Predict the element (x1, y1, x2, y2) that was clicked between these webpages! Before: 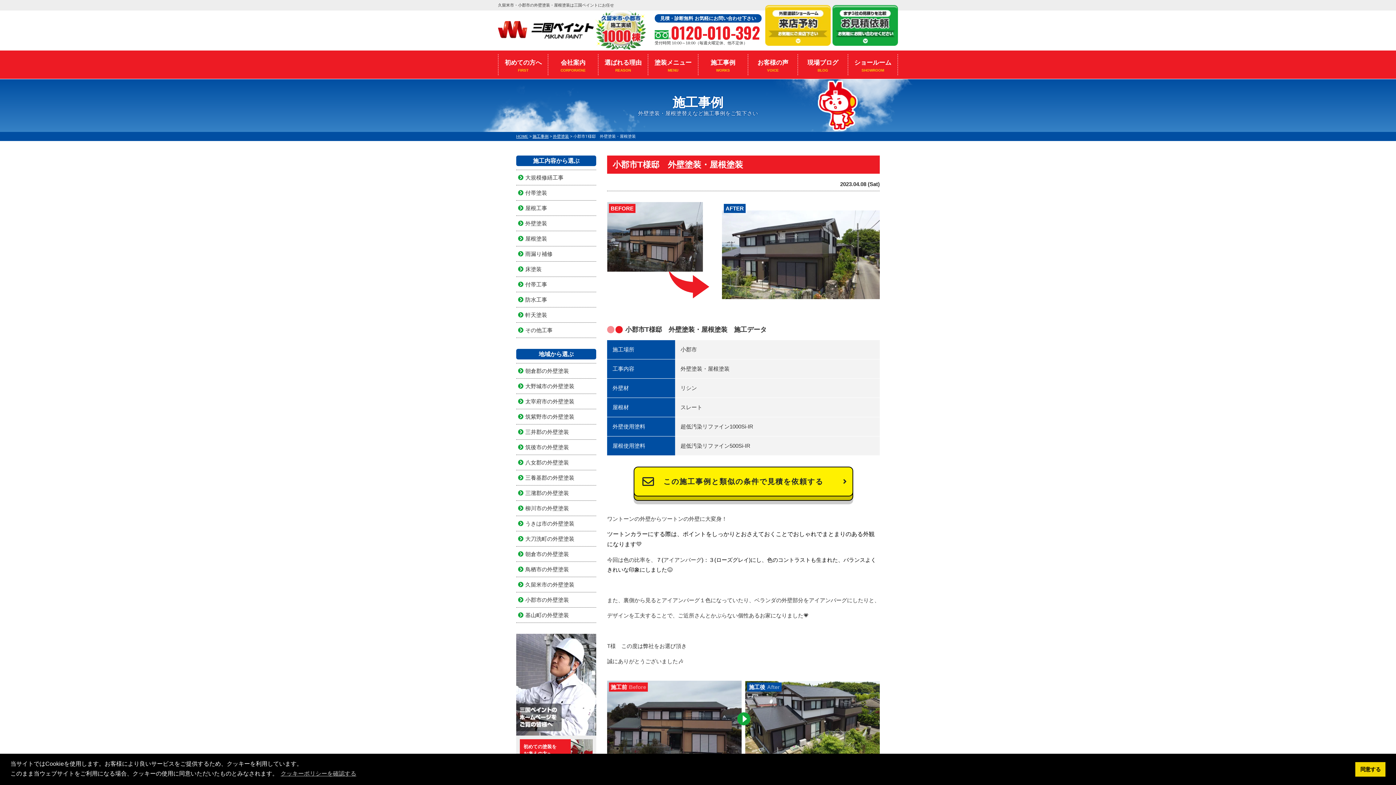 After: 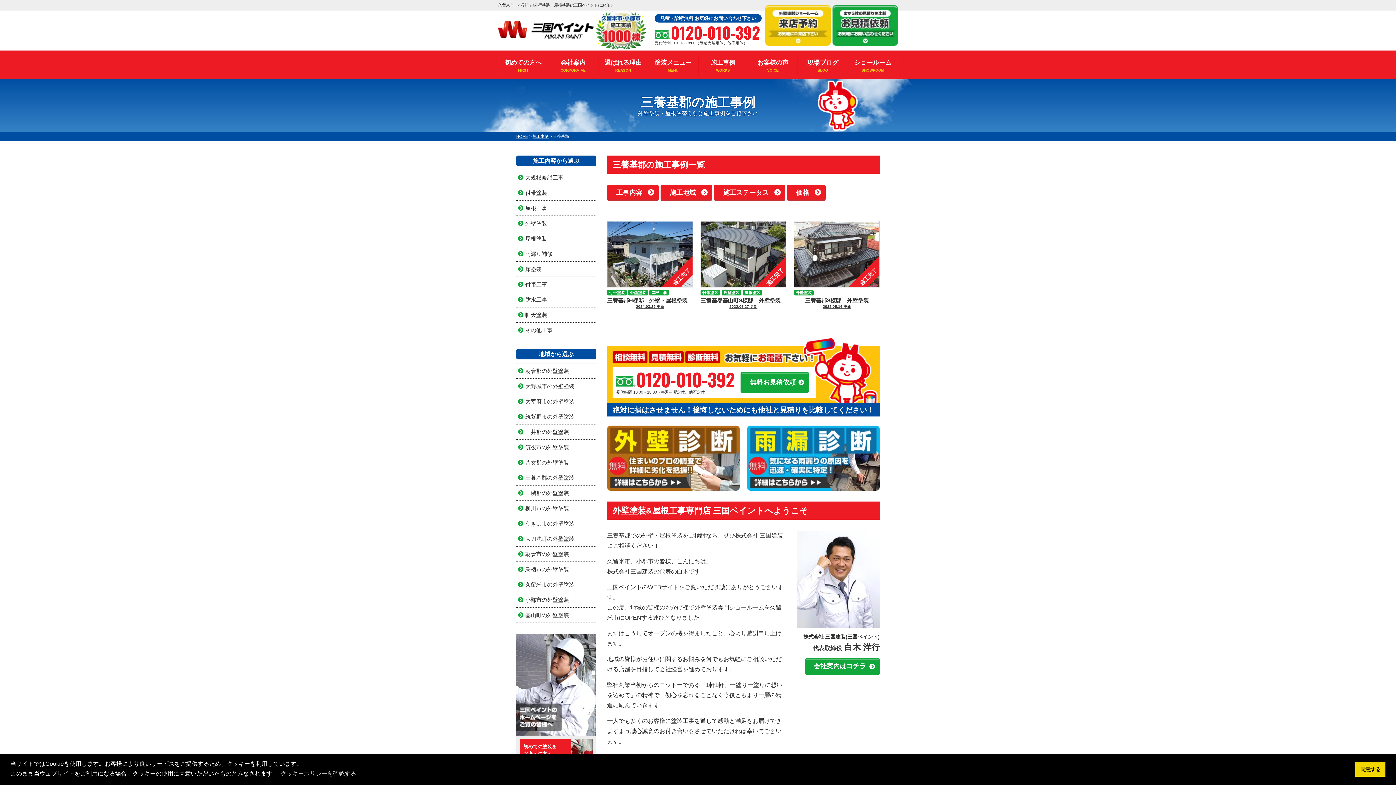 Action: bbox: (516, 474, 596, 481) label: 三養基郡の外壁塗装